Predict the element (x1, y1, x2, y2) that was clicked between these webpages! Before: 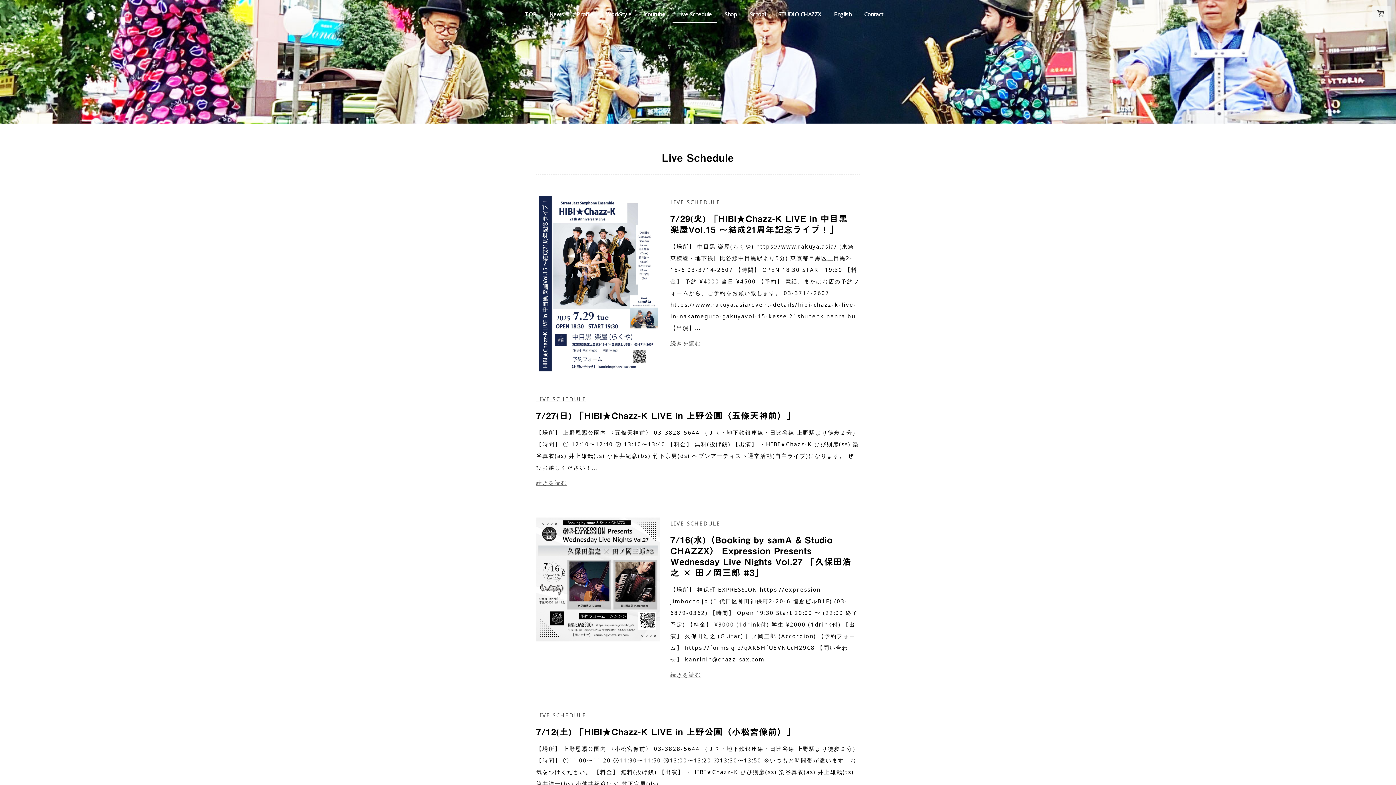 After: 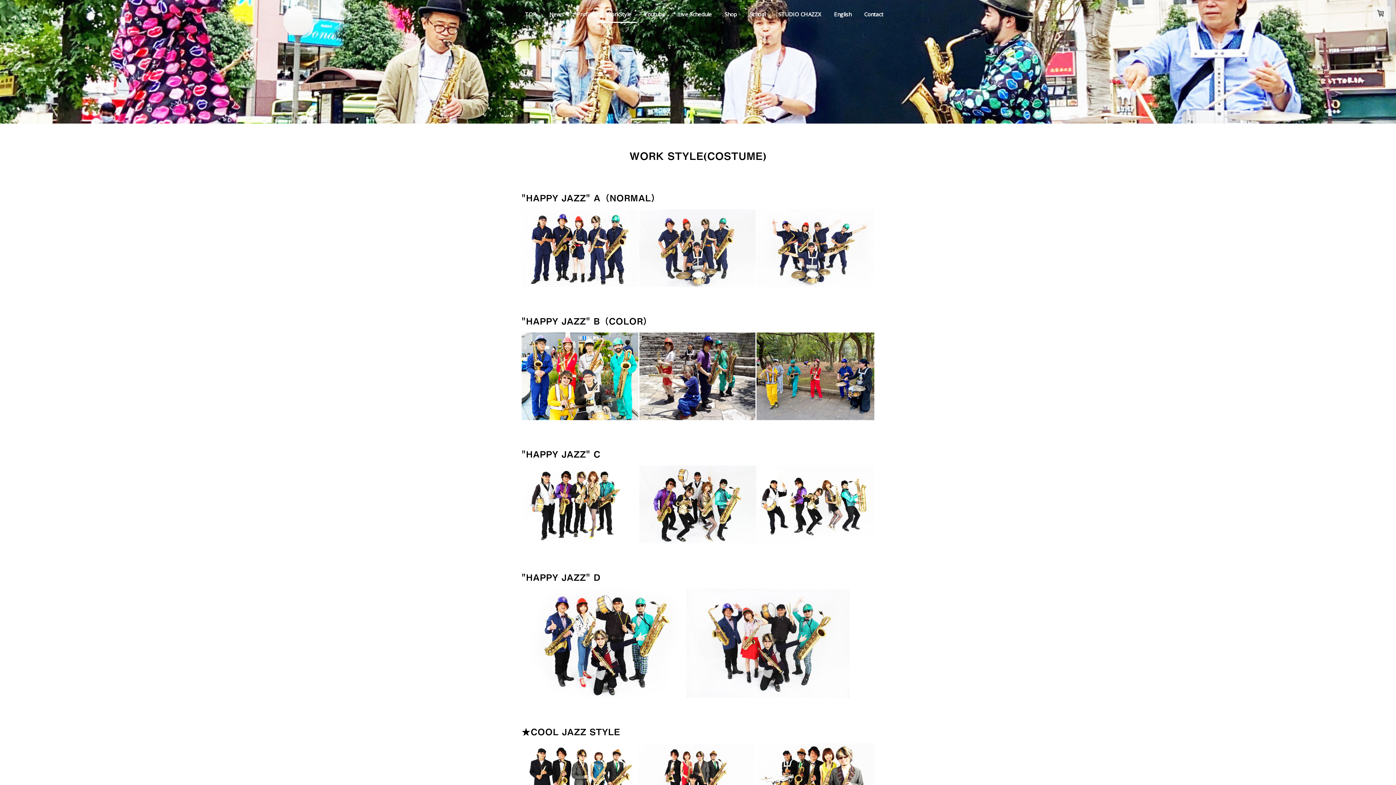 Action: bbox: (600, 6, 637, 22) label: WorkStyle